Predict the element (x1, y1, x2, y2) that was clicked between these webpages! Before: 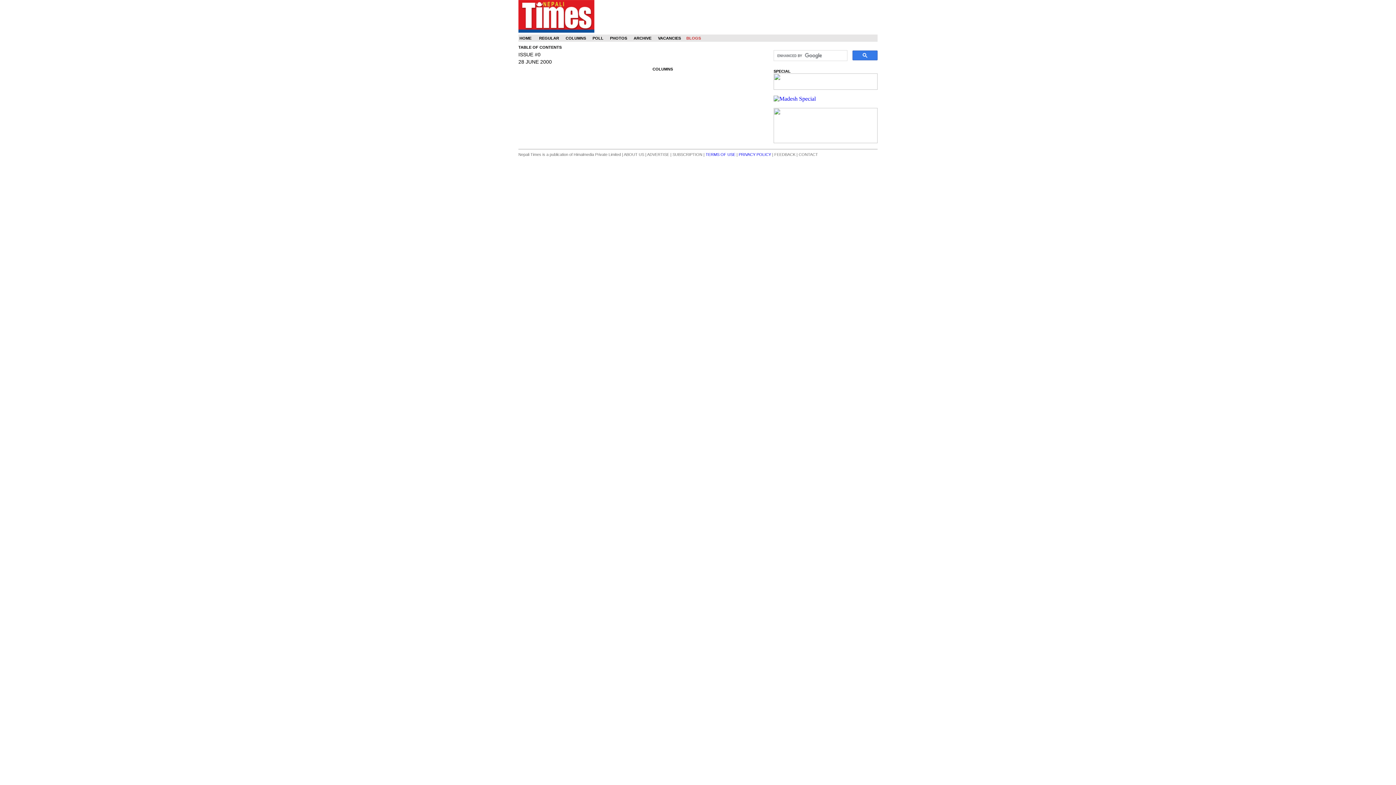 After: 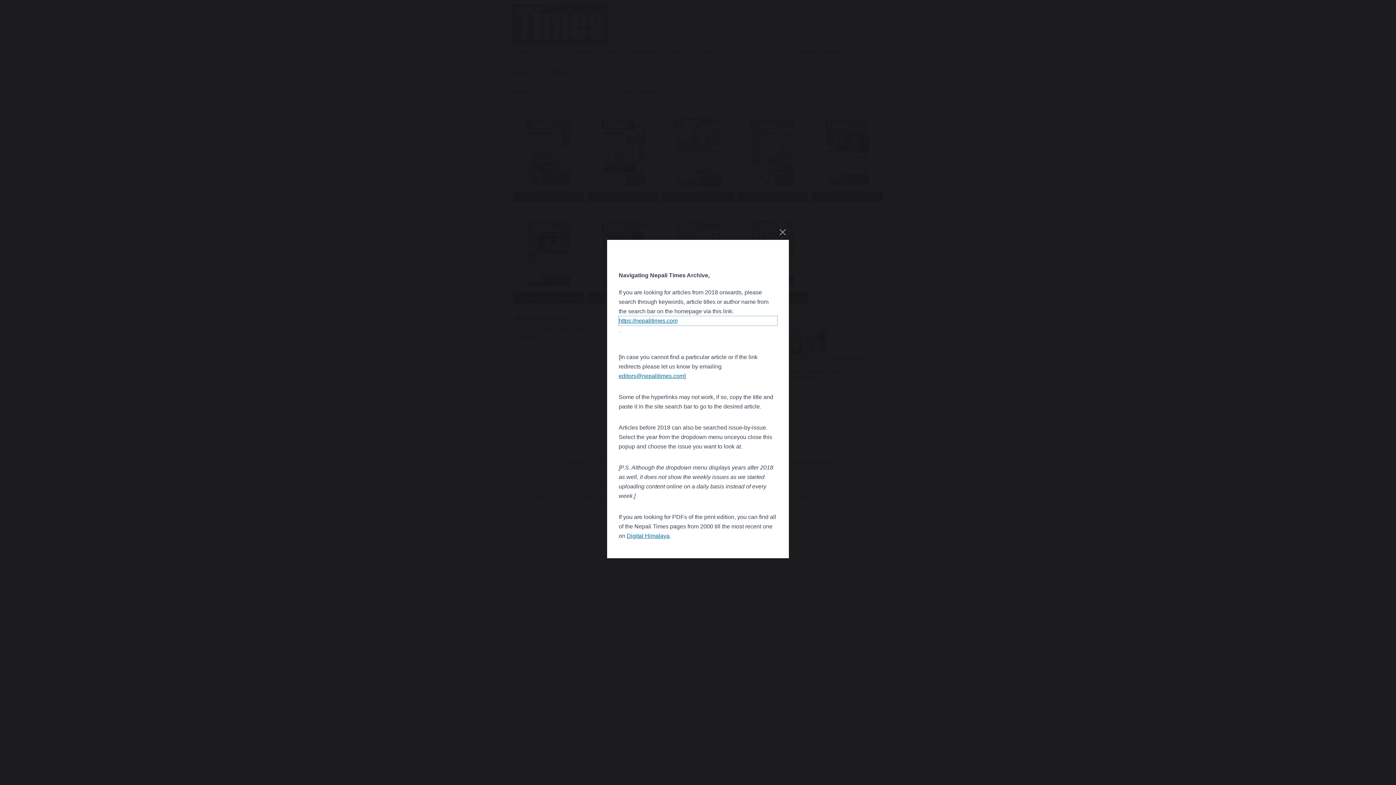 Action: bbox: (633, 36, 651, 40) label: ARCHIVE